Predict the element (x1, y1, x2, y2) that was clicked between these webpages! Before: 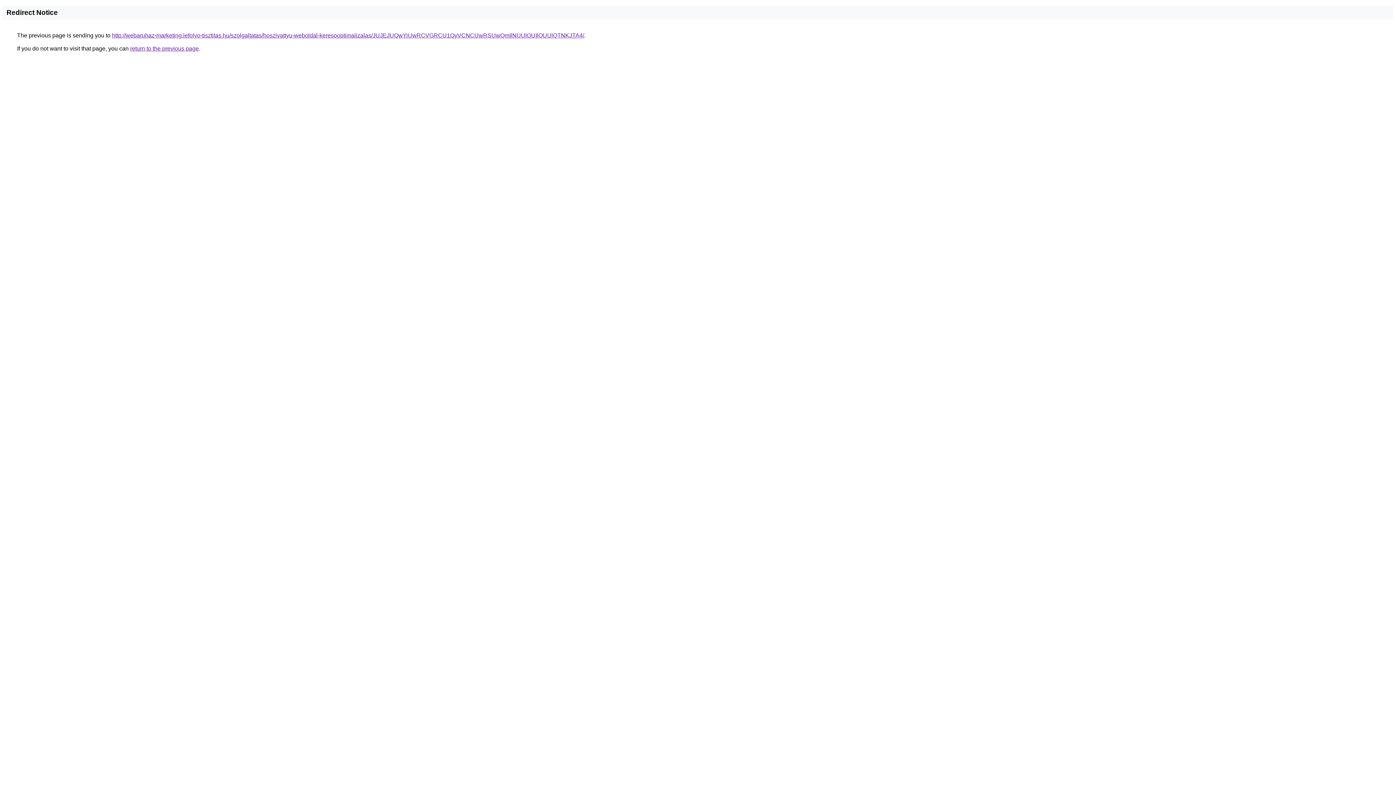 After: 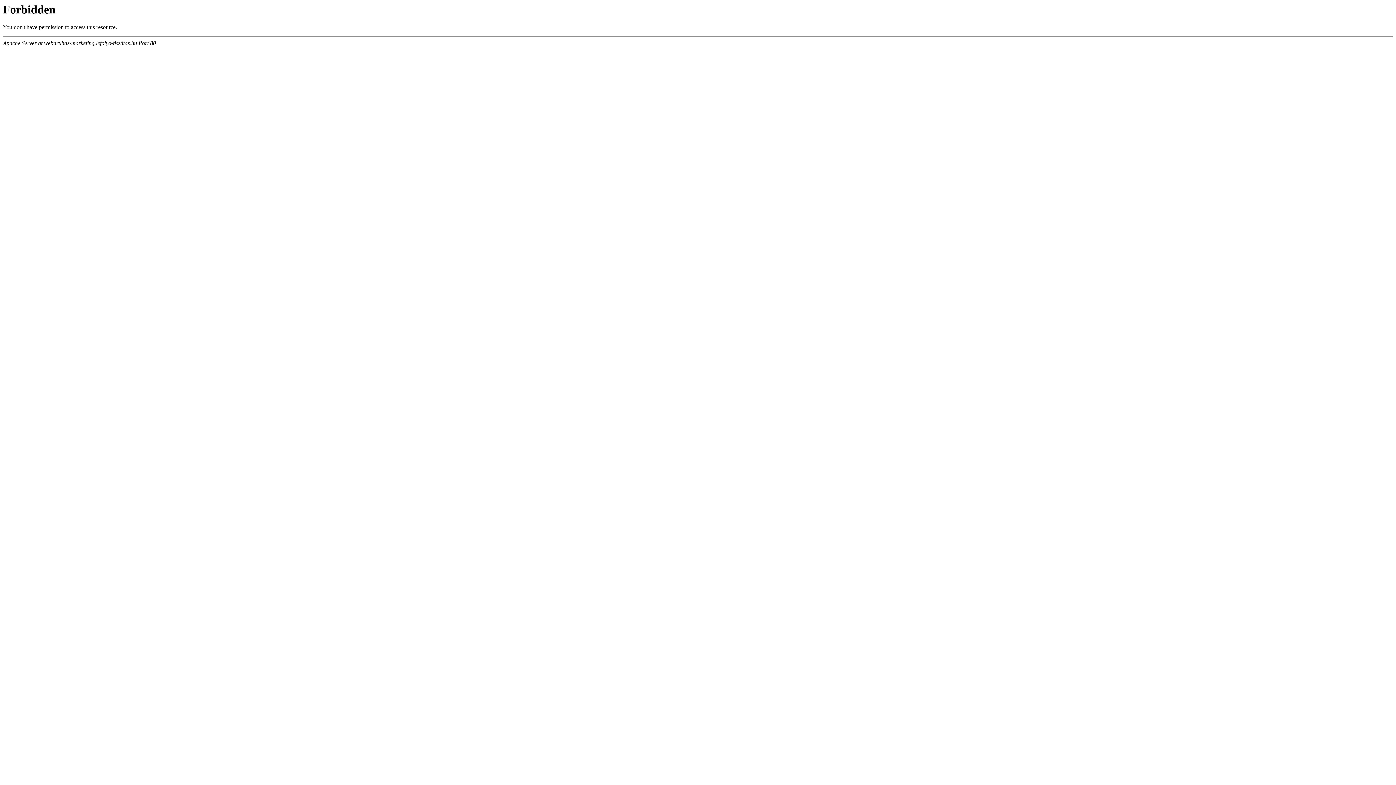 Action: label: http://webaruhaz-marketing.lefolyo-tisztitas.hu/szolgaltatas/hoszivattyu-weboldal-keresooptimalizalas/JUJEJUQwYiUwRCVGRCU1QyVCNCUwRSUwQmIlNUUlOUIlQUUlQTNKJTA4/ bbox: (112, 32, 584, 38)